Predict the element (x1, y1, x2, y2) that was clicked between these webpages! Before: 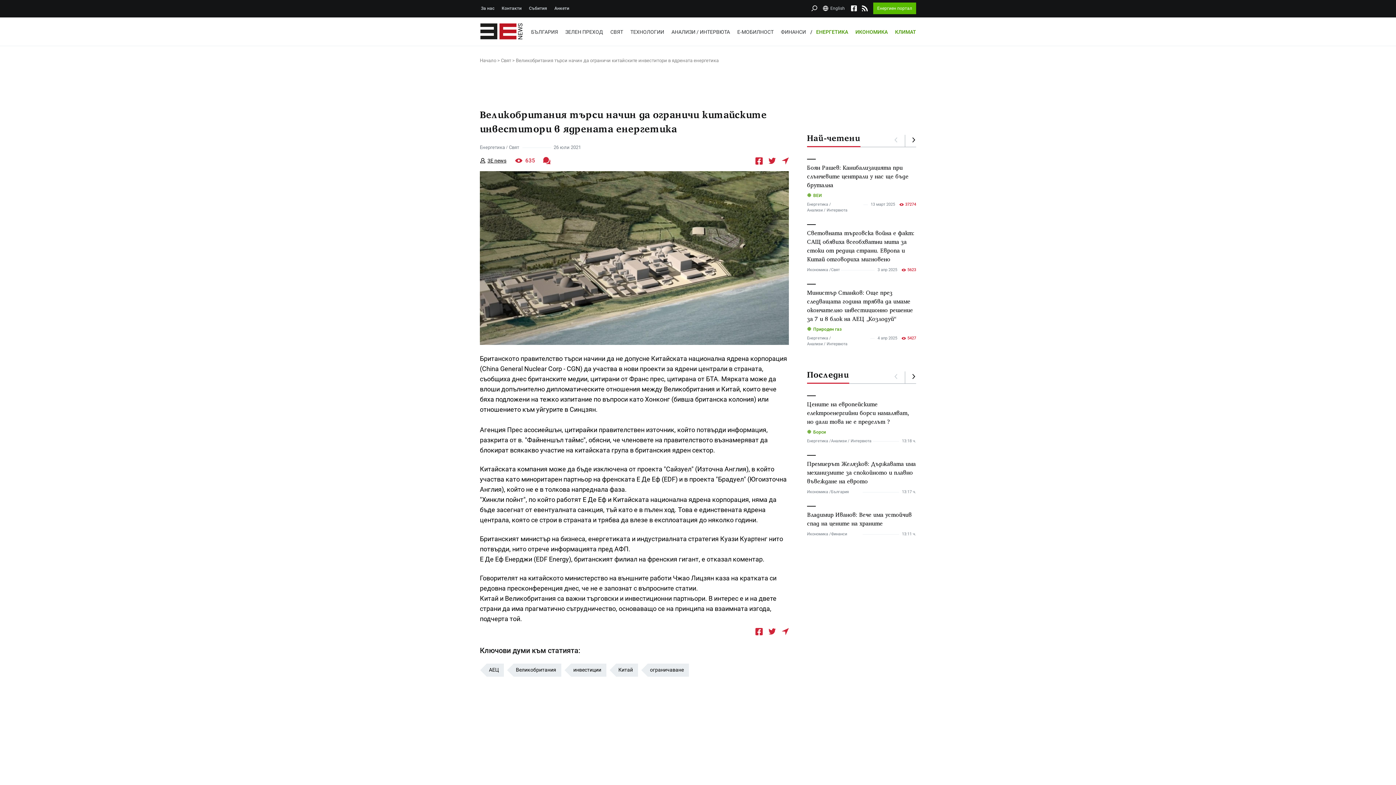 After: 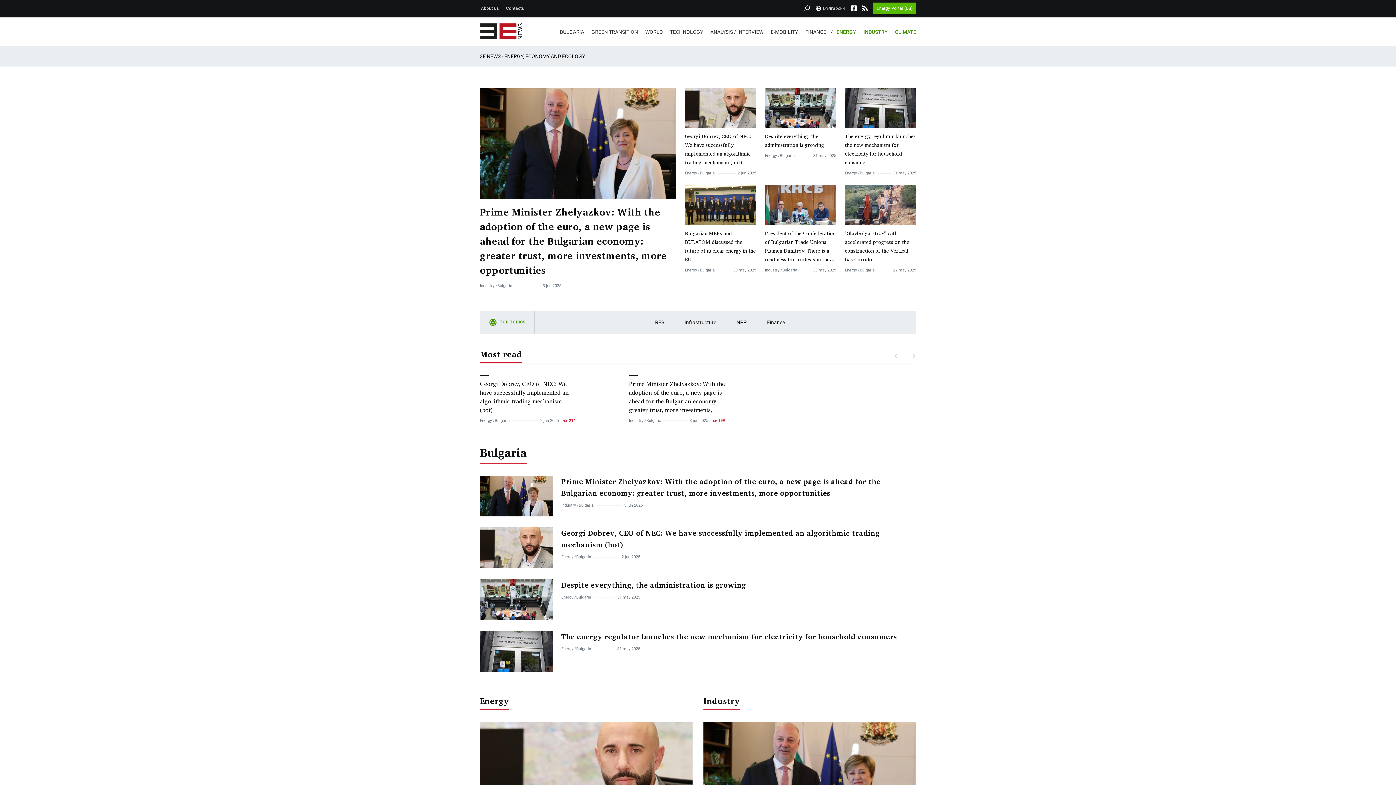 Action: bbox: (822, 1, 845, 15) label: English